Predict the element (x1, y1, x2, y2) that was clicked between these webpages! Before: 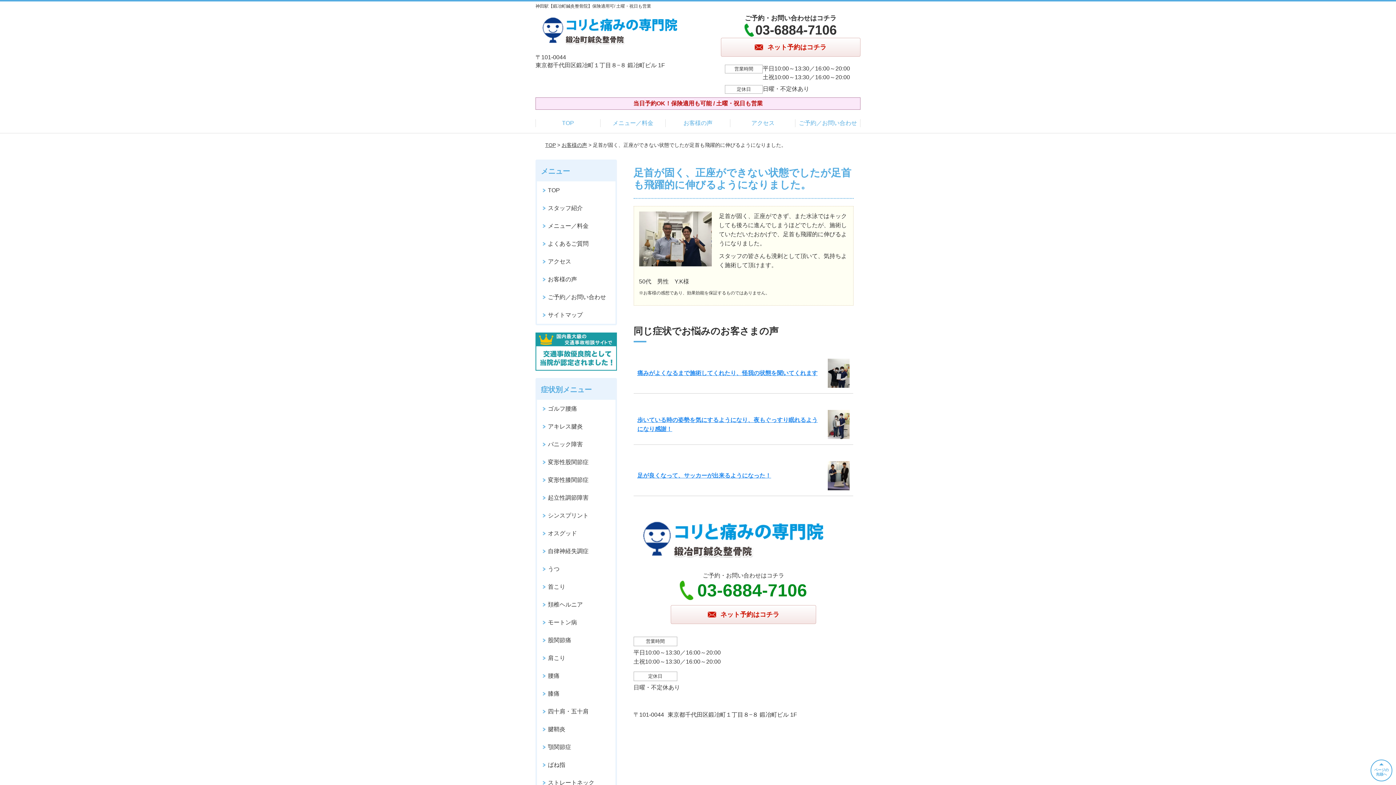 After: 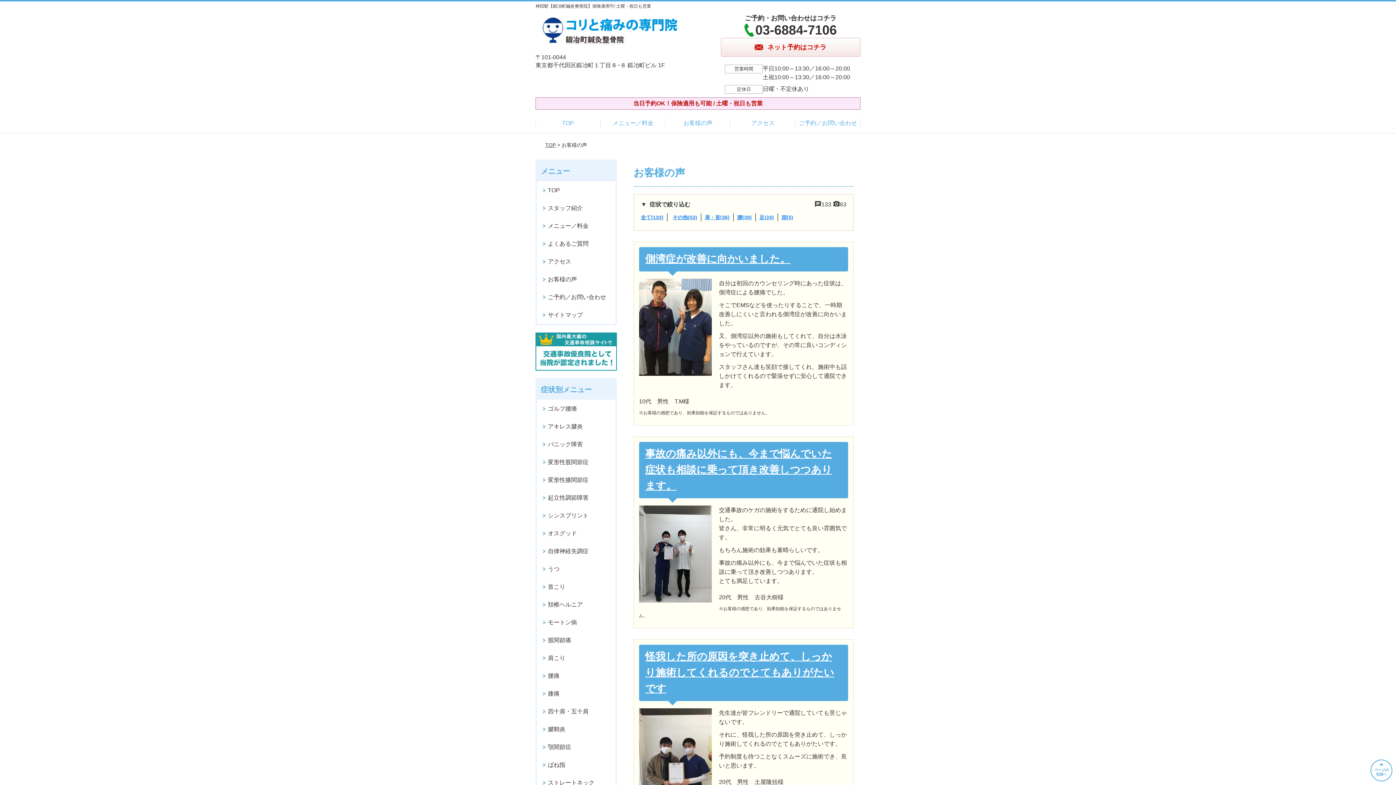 Action: label: お客様の声 bbox: (537, 270, 615, 288)